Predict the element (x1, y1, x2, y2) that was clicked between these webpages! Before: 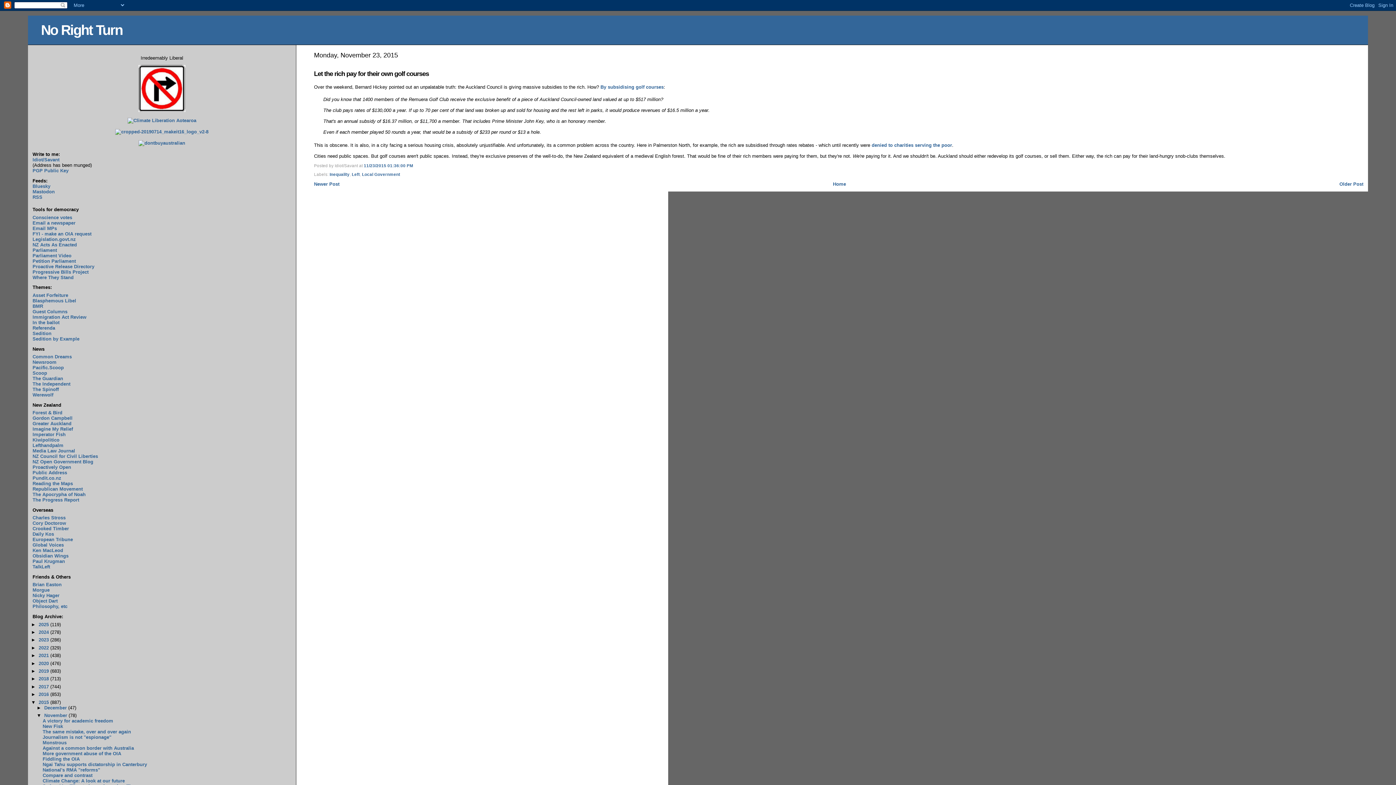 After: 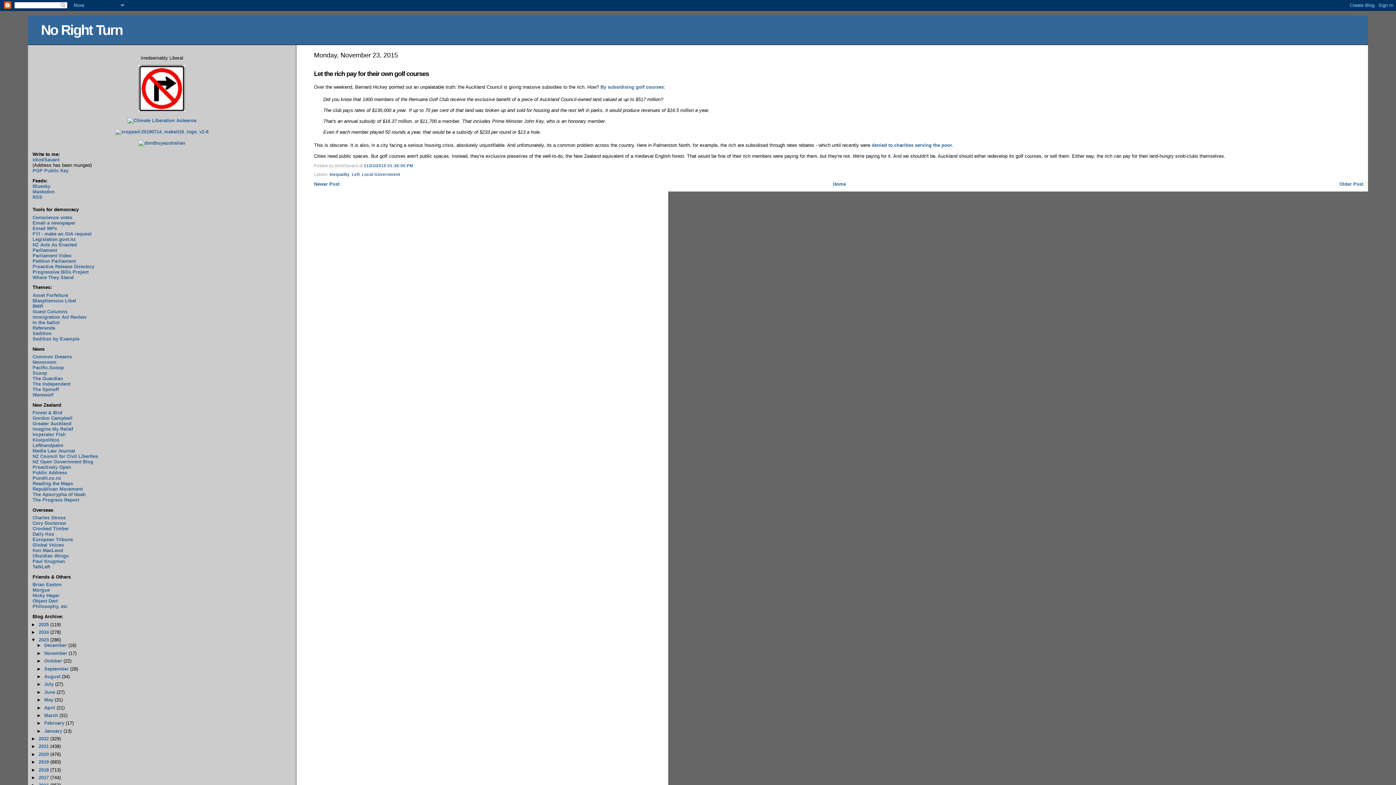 Action: label: ►   bbox: (31, 637, 38, 643)